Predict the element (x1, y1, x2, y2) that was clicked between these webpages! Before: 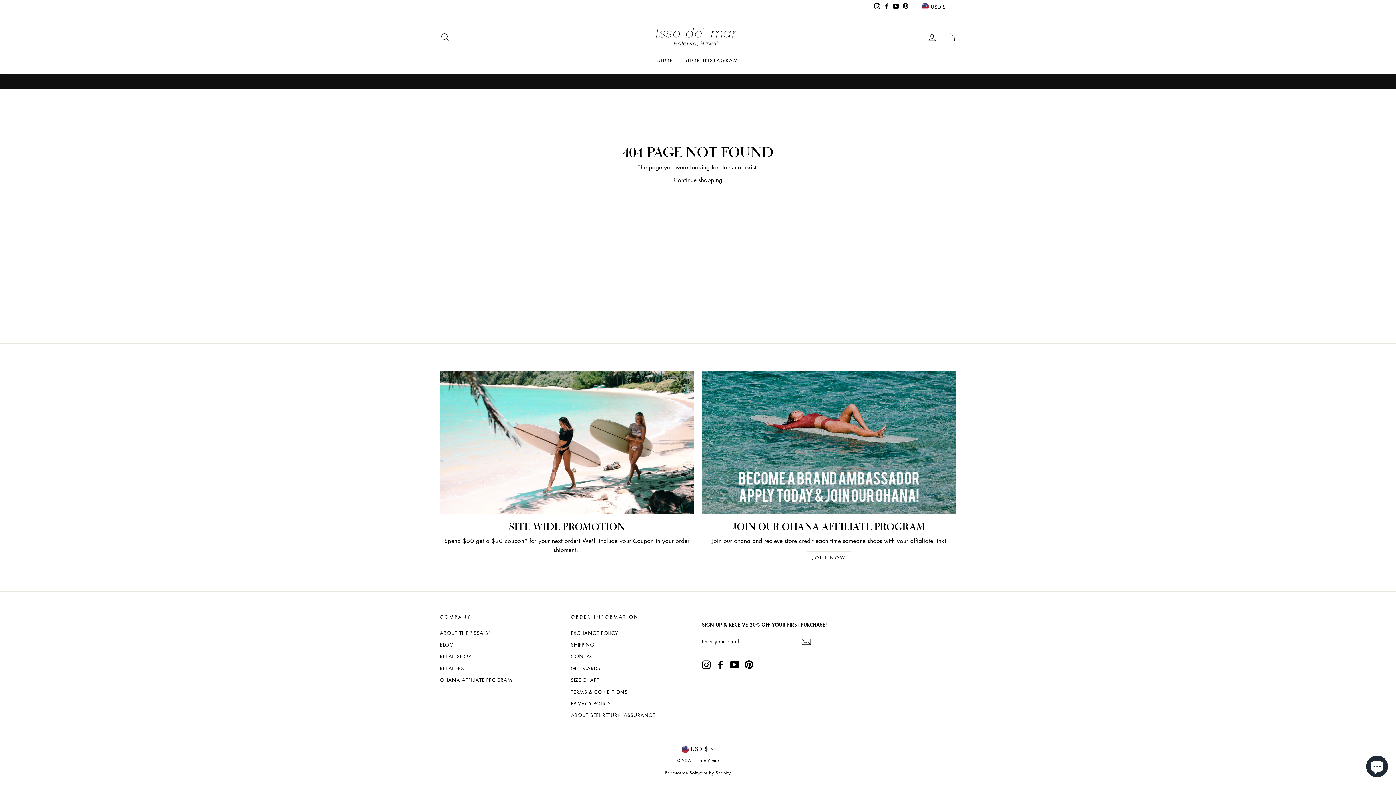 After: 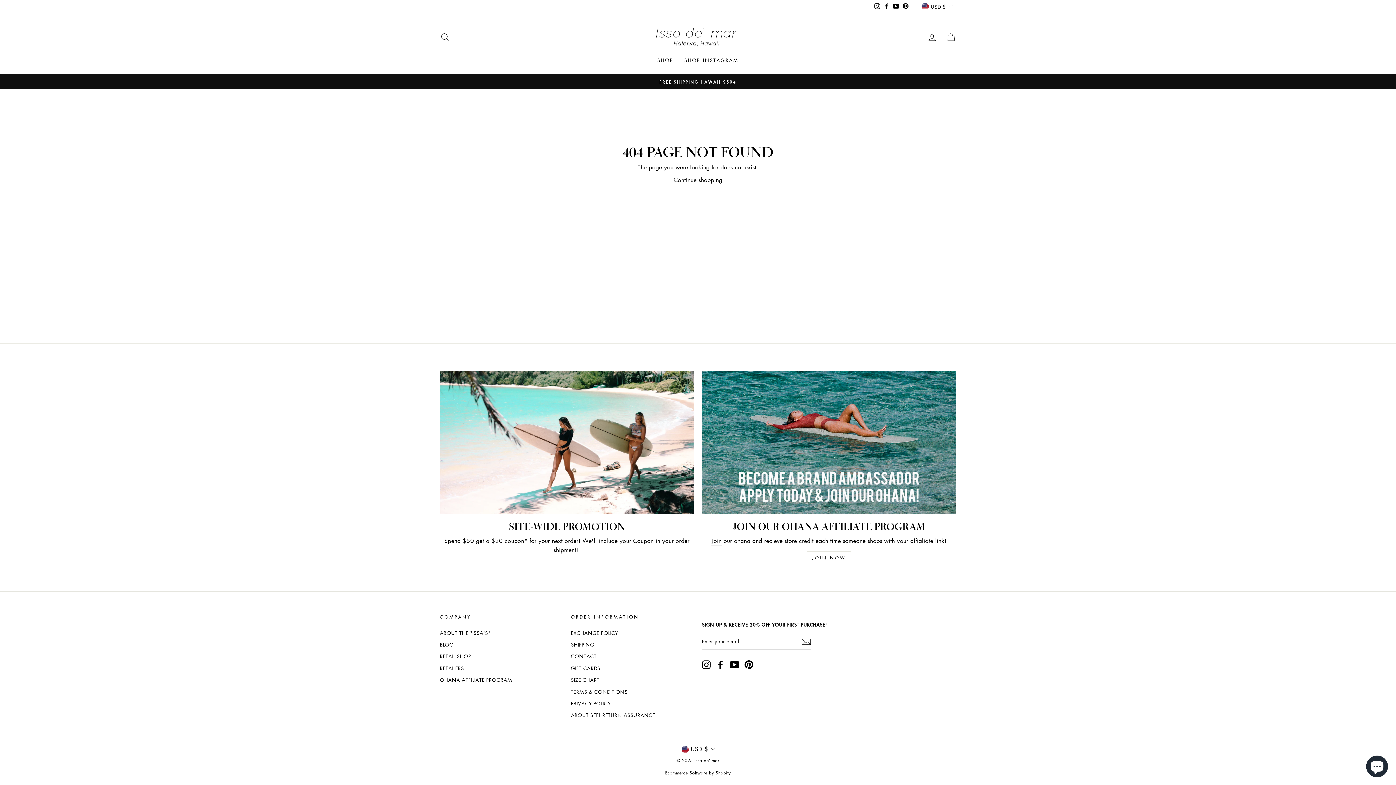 Action: label: YouTube bbox: (891, 0, 901, 11)